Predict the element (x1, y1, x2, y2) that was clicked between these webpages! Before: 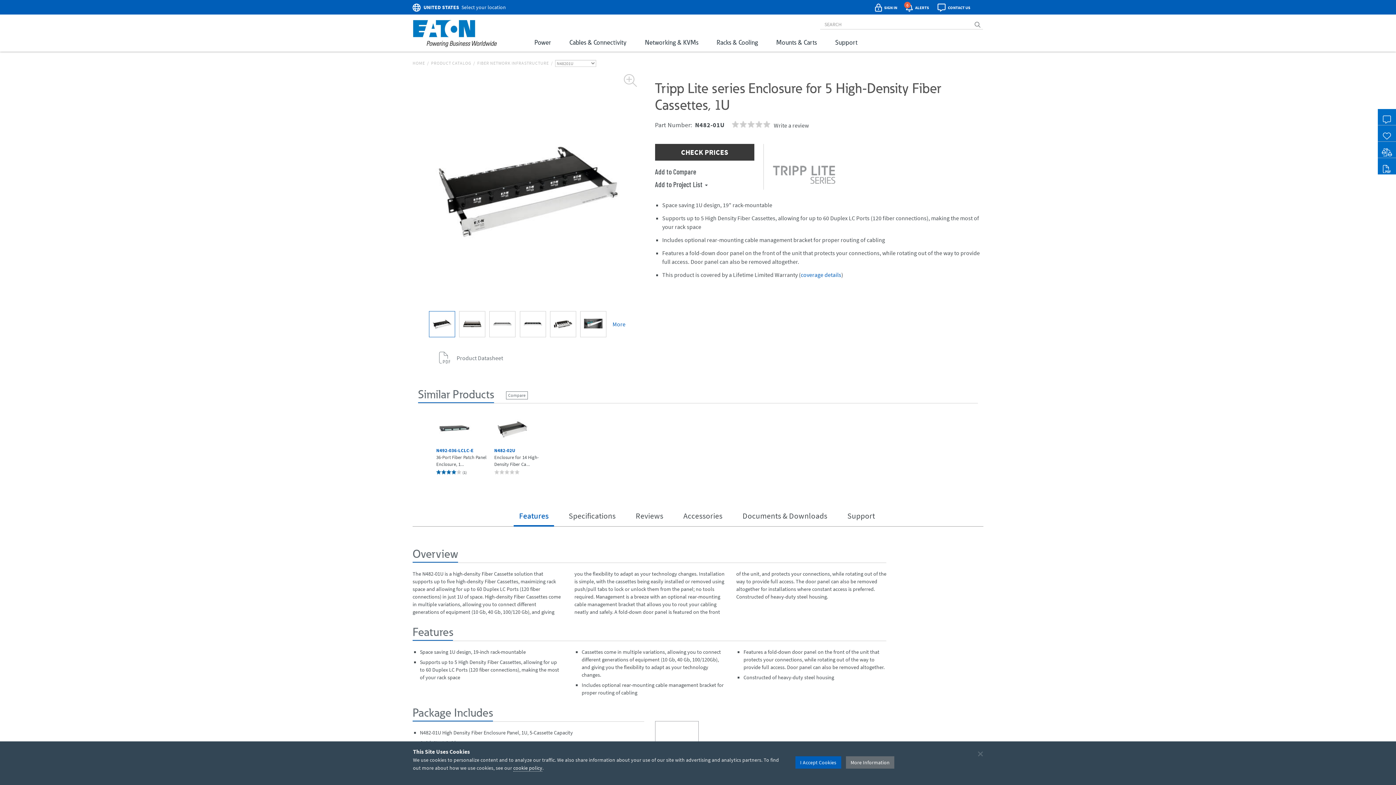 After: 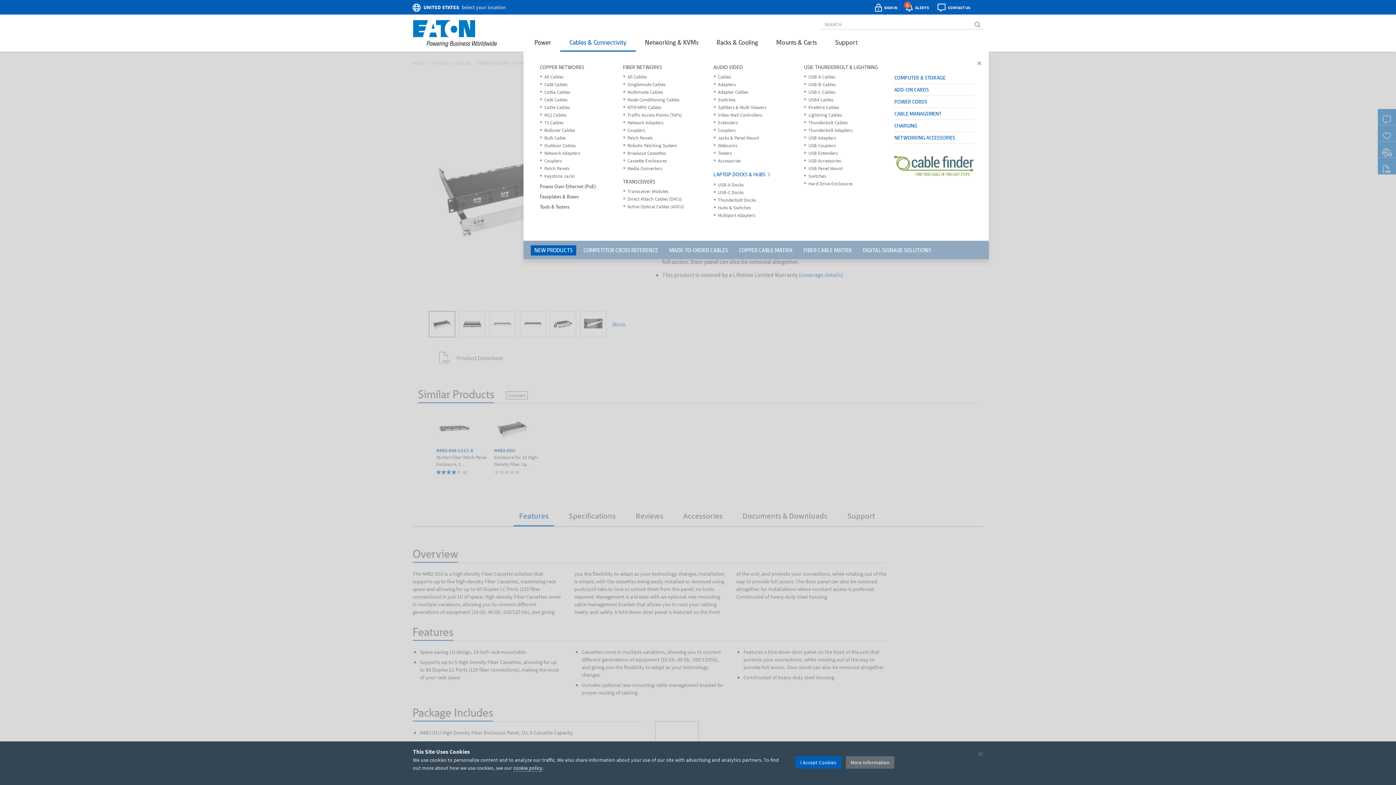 Action: bbox: (560, 33, 636, 51) label: Cables & Connectivity